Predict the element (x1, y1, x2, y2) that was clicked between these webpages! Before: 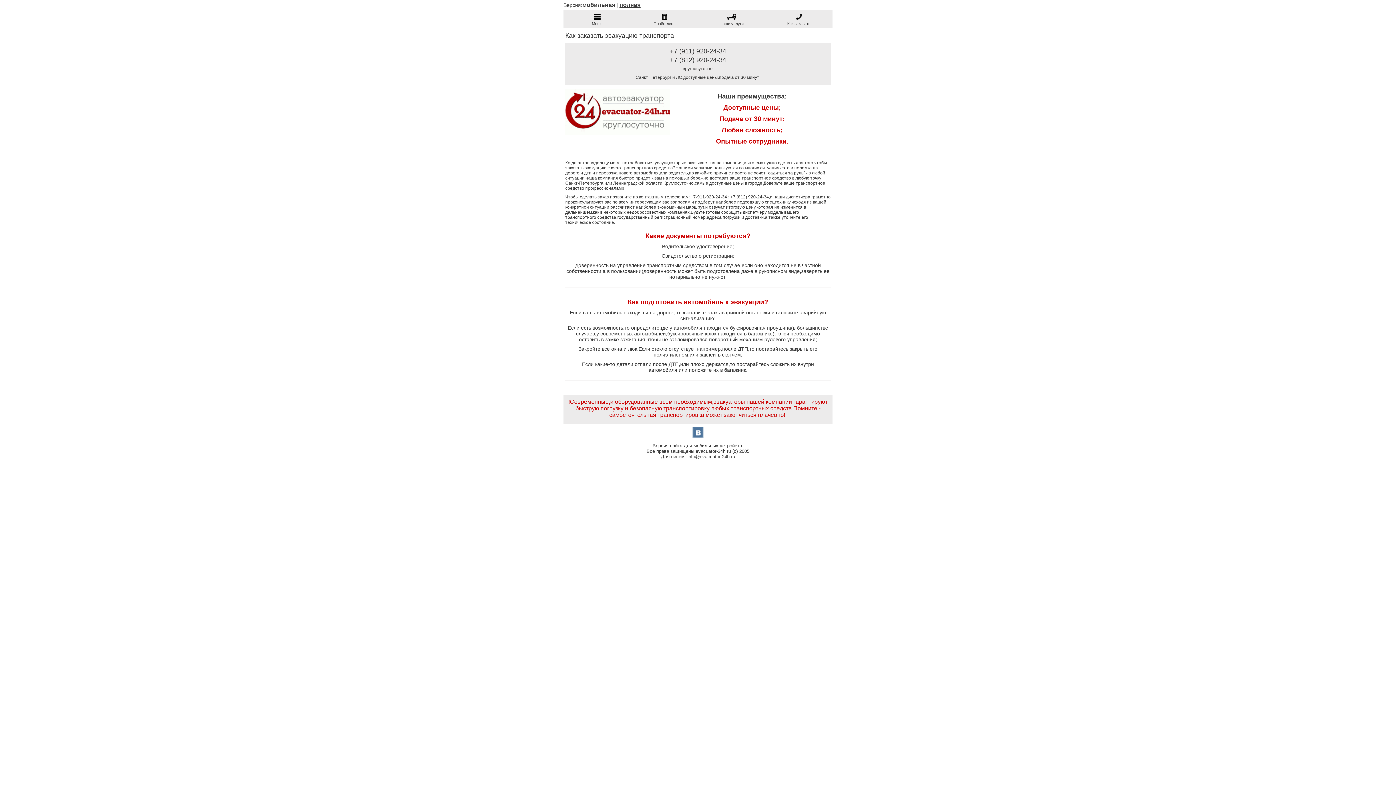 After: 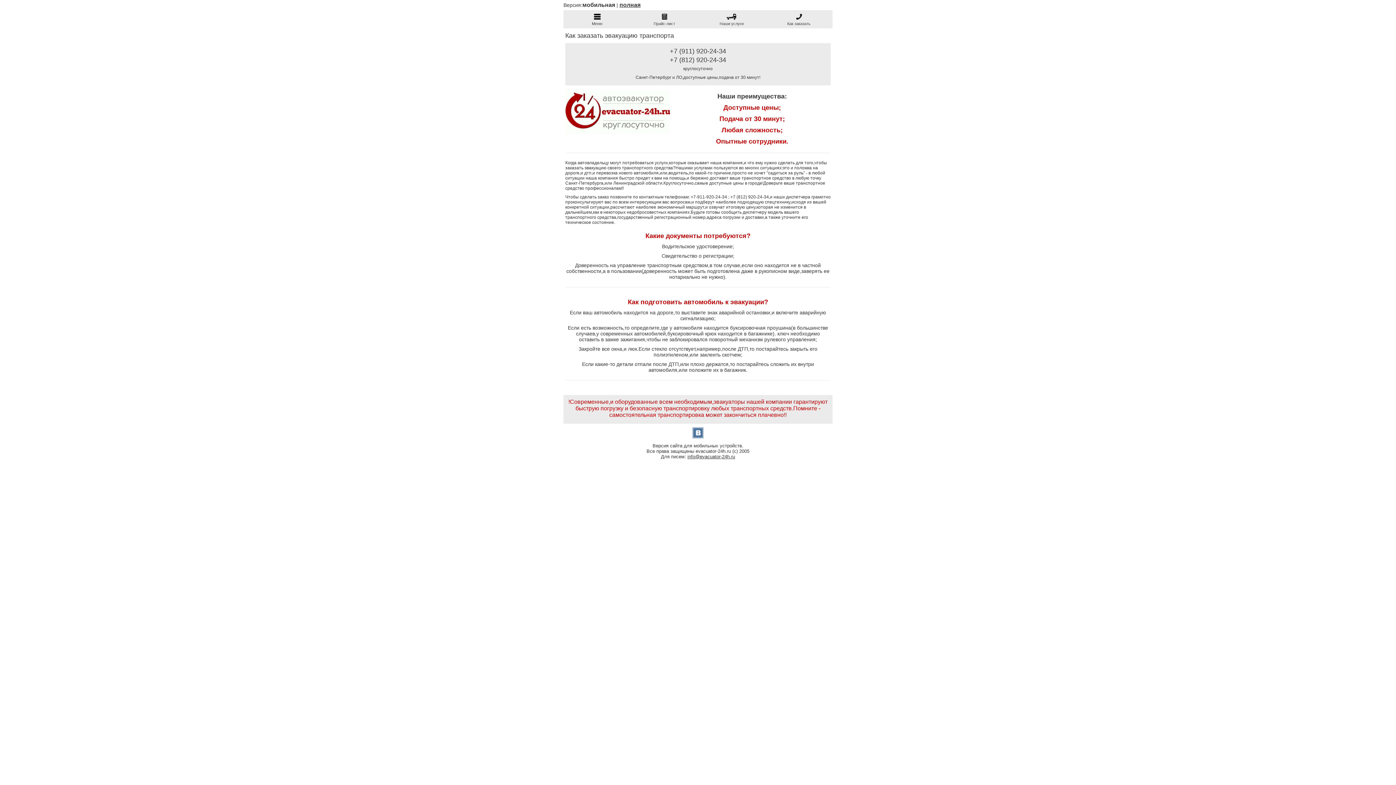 Action: label: Как заказать bbox: (765, 10, 832, 28)